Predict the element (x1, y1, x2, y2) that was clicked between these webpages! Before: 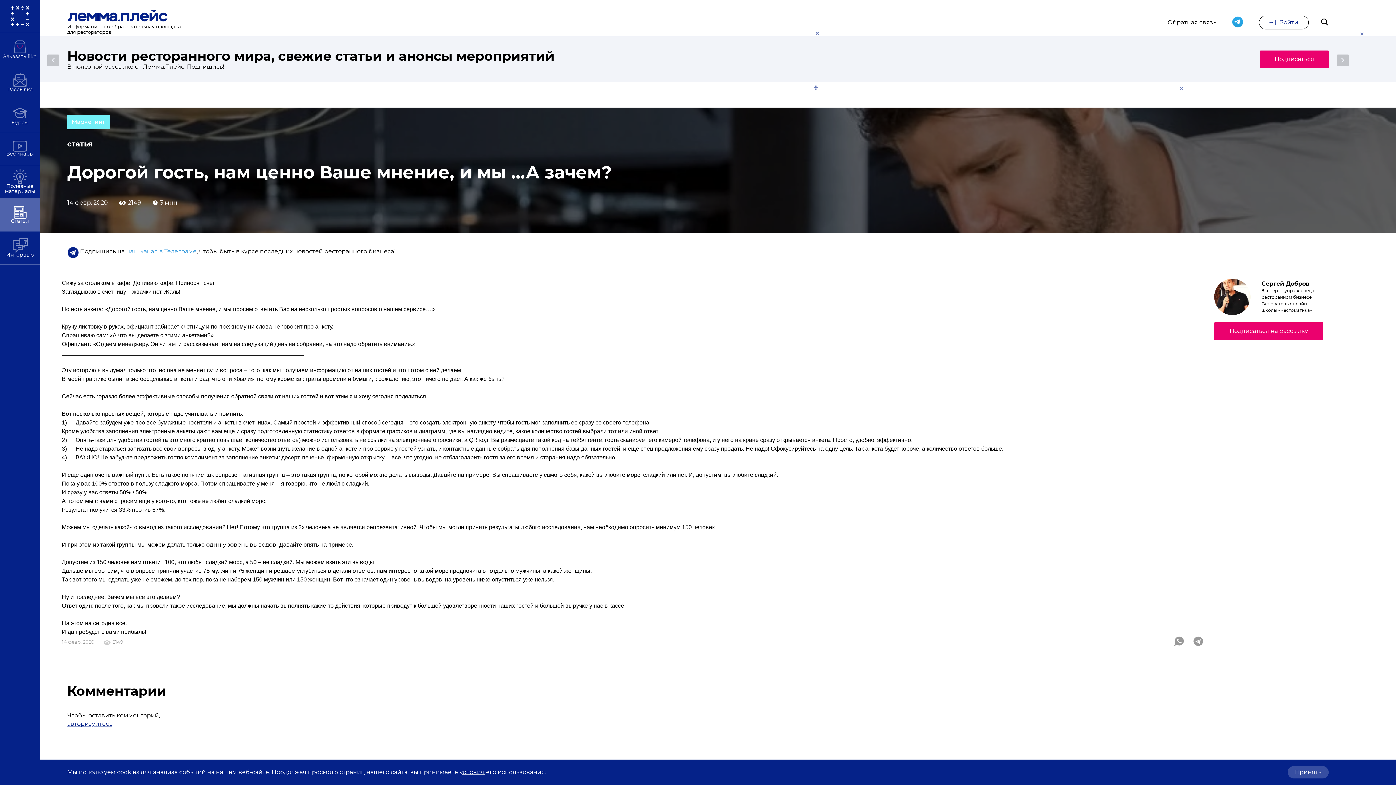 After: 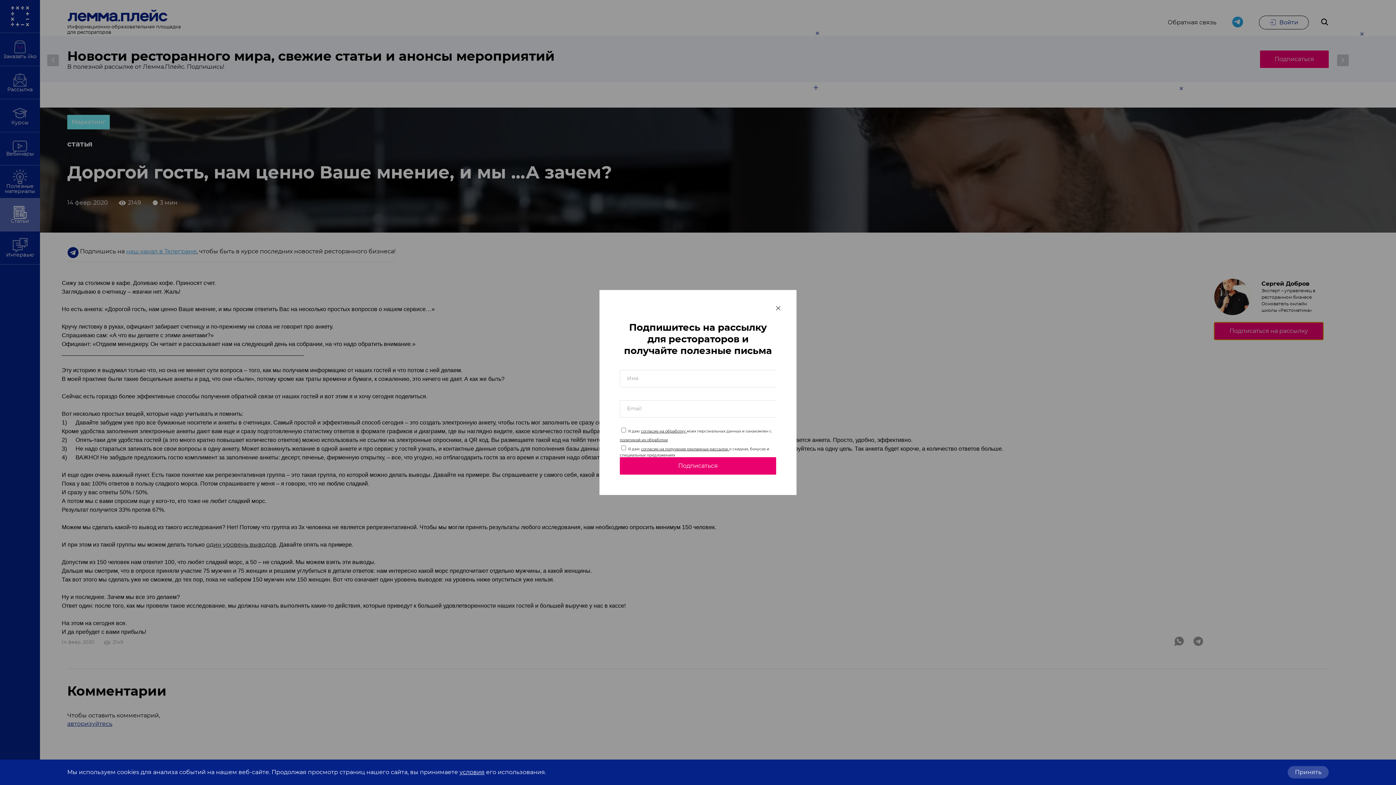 Action: label: Подписаться на рассылку bbox: (1214, 322, 1323, 340)